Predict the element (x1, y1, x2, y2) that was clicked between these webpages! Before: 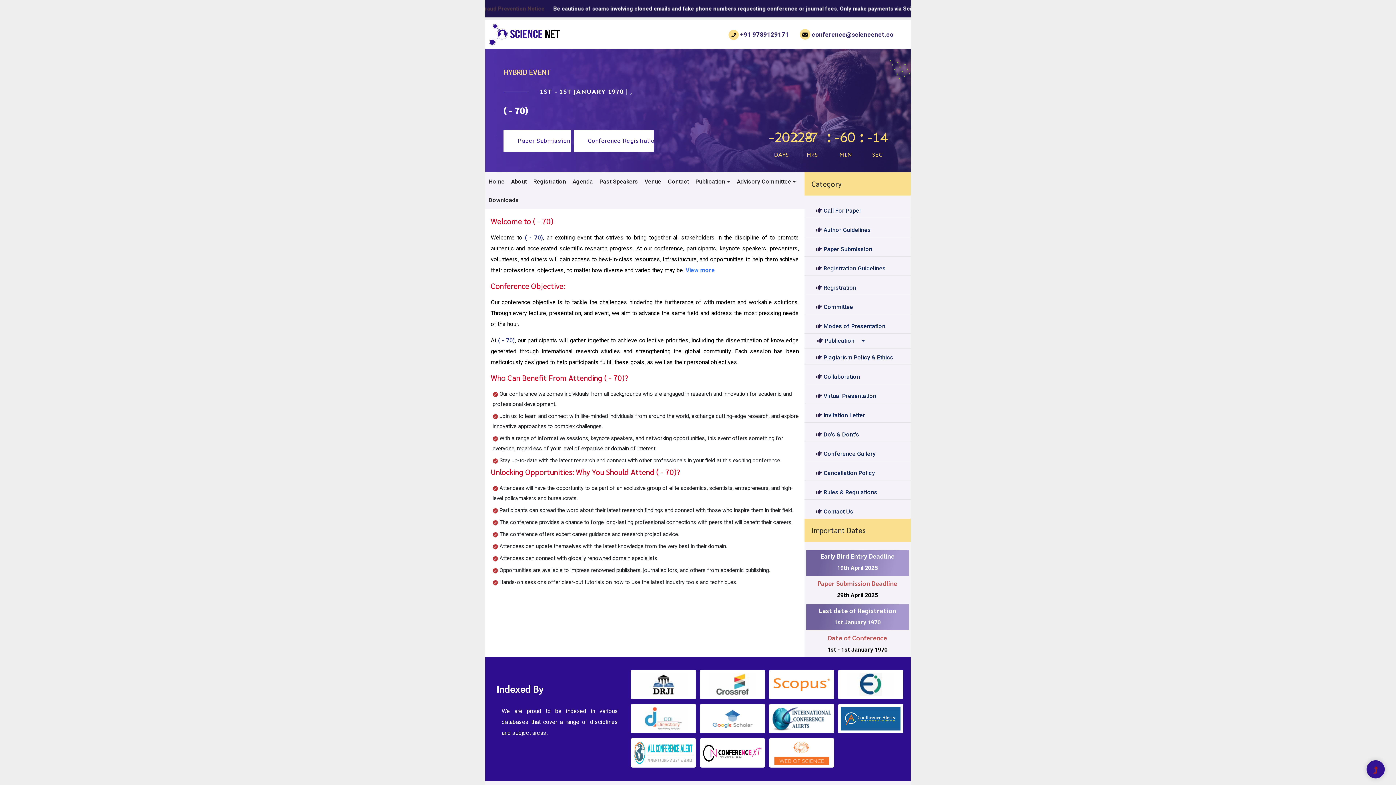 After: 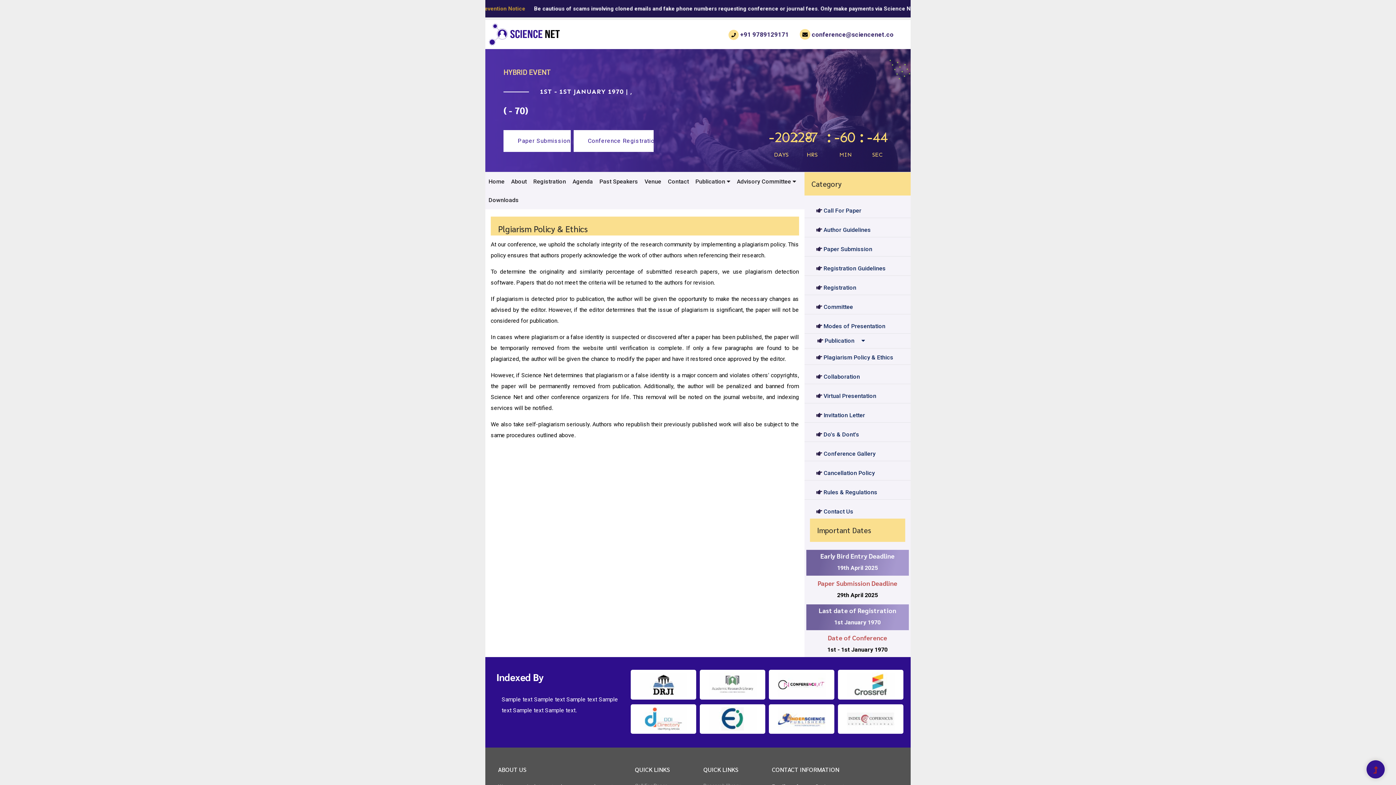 Action: label:  Plagiarism Policy & Ethics bbox: (811, 348, 910, 363)